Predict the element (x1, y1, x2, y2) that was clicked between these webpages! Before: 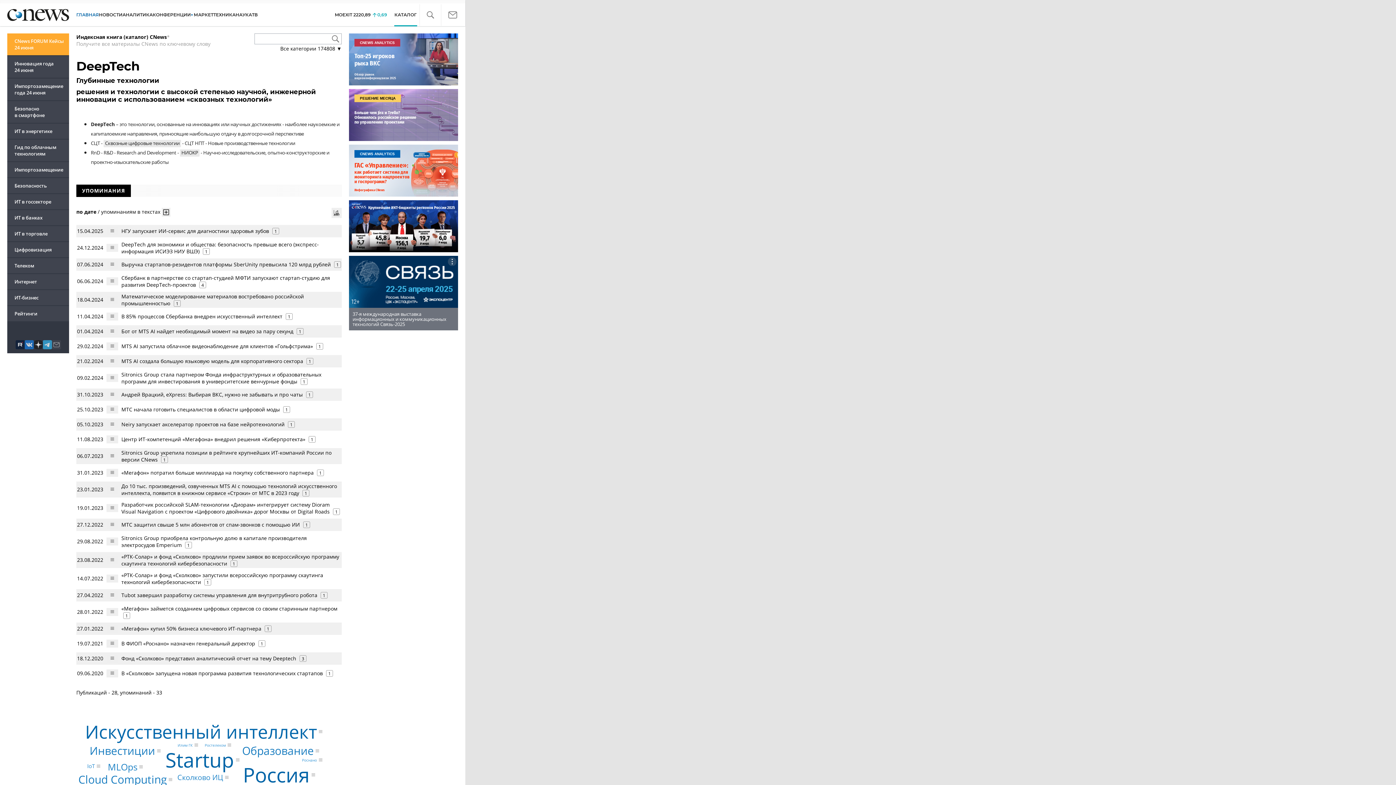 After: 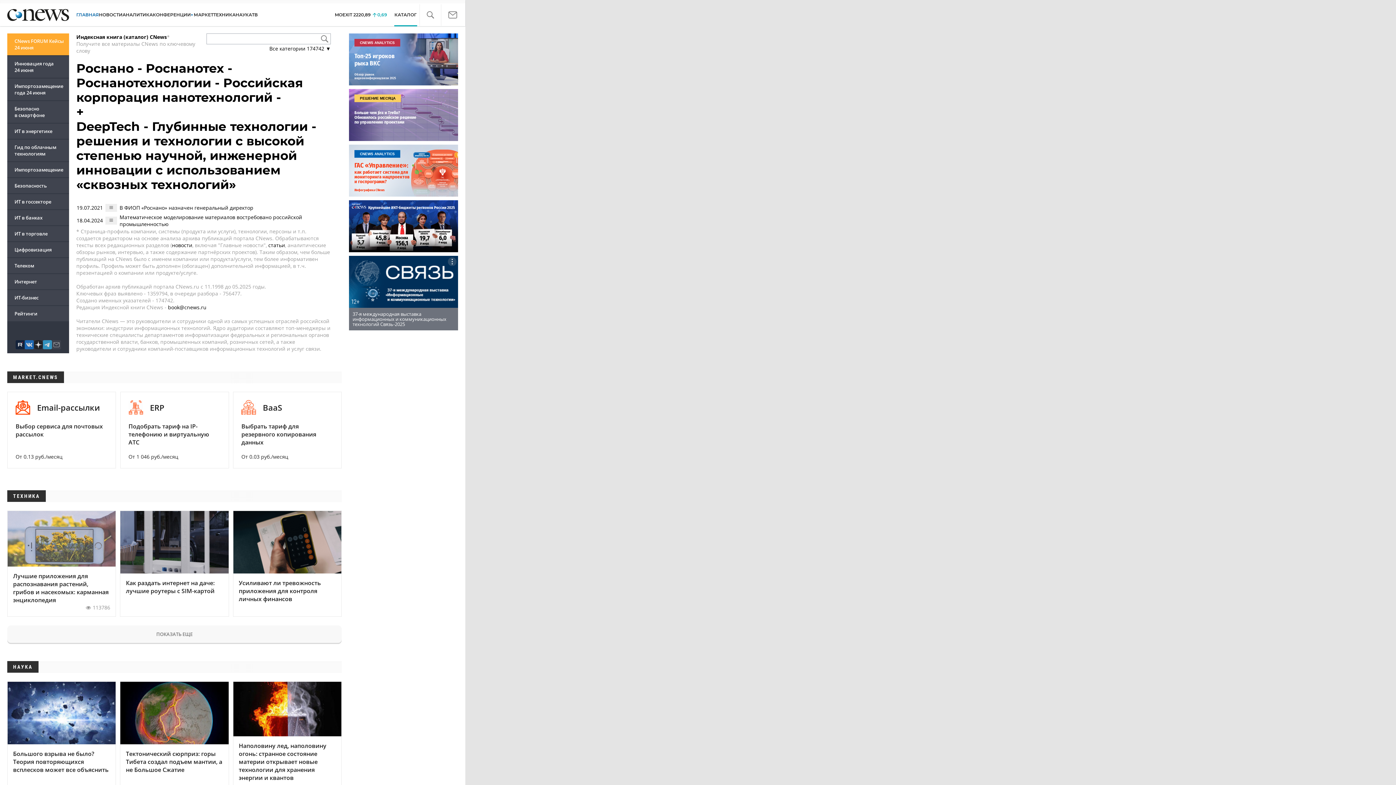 Action: bbox: (318, 758, 322, 762)